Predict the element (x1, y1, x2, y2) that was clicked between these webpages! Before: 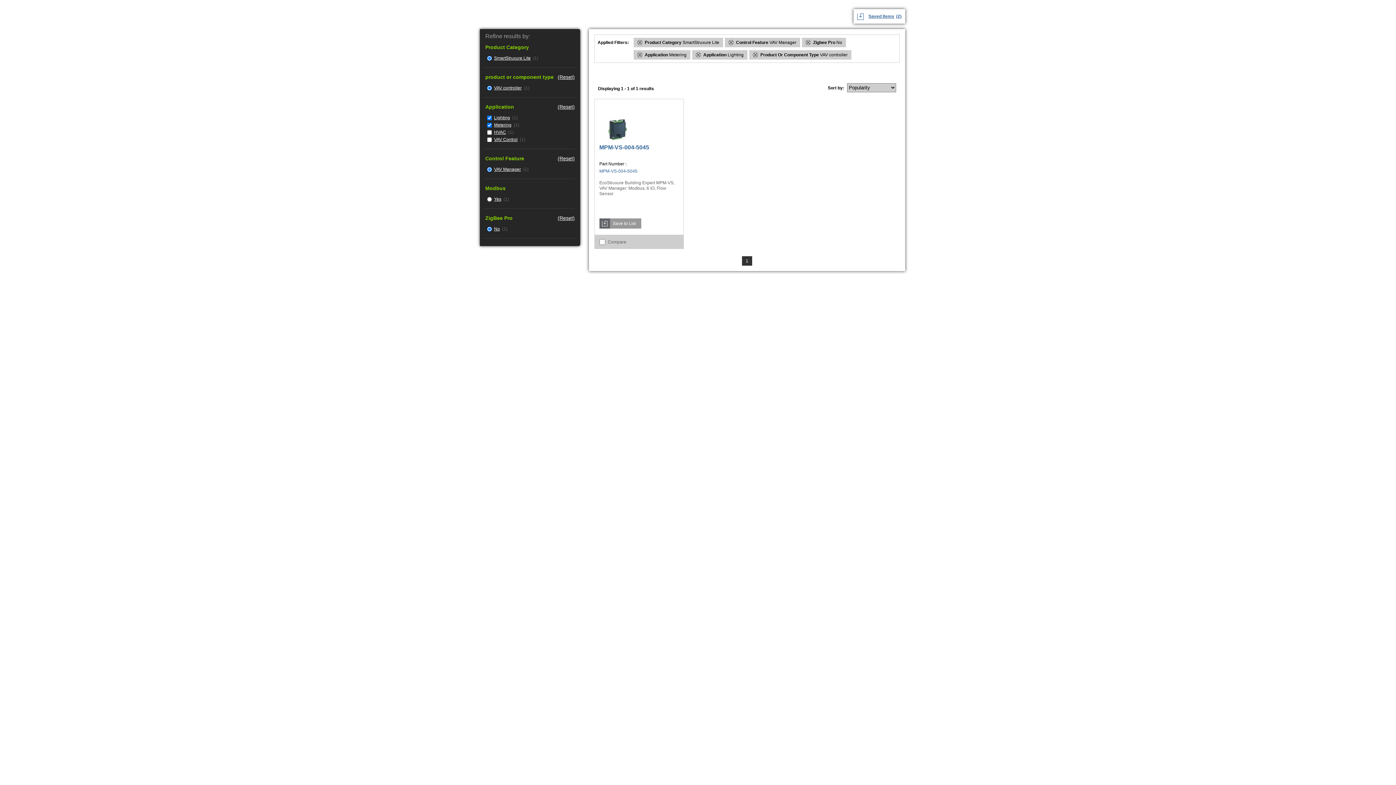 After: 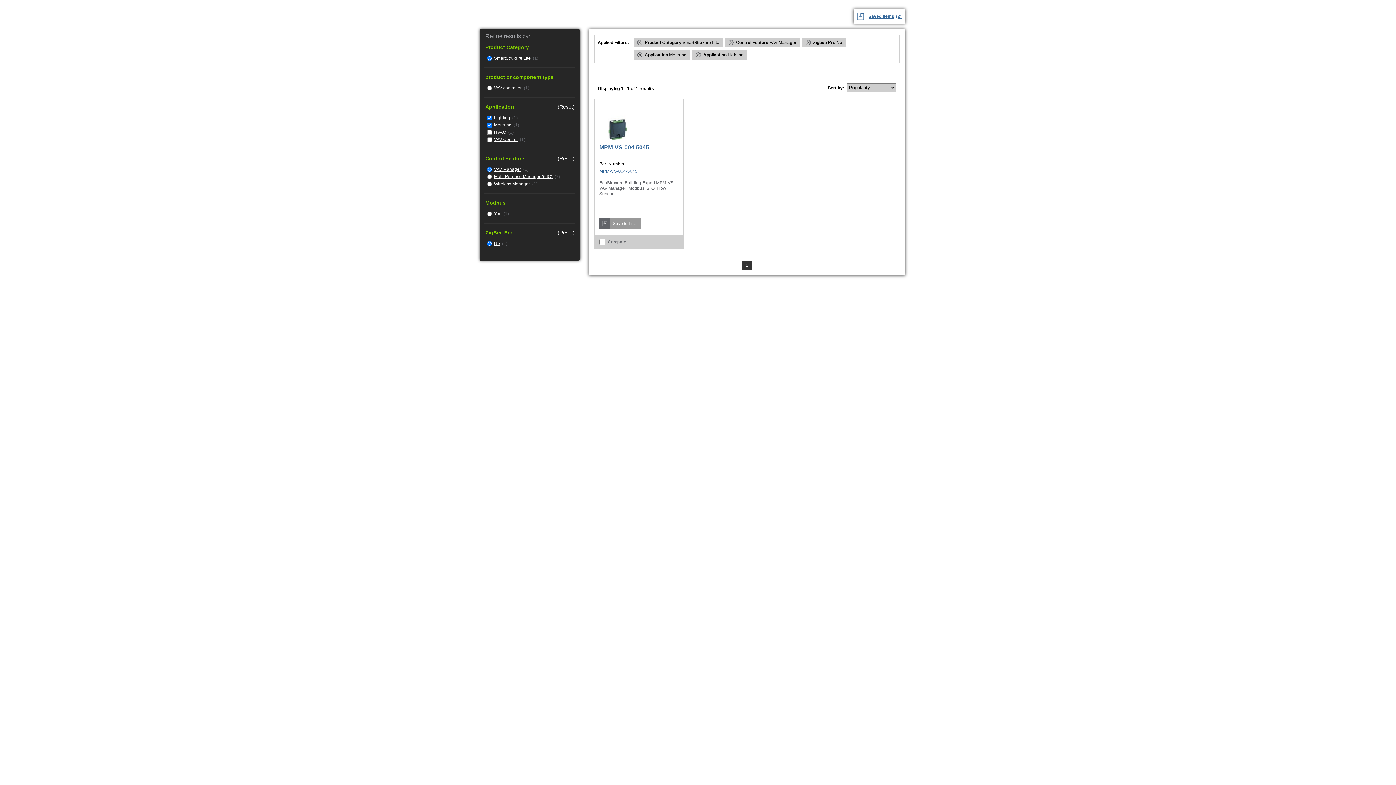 Action: bbox: (557, 73, 574, 80) label: (Reset)